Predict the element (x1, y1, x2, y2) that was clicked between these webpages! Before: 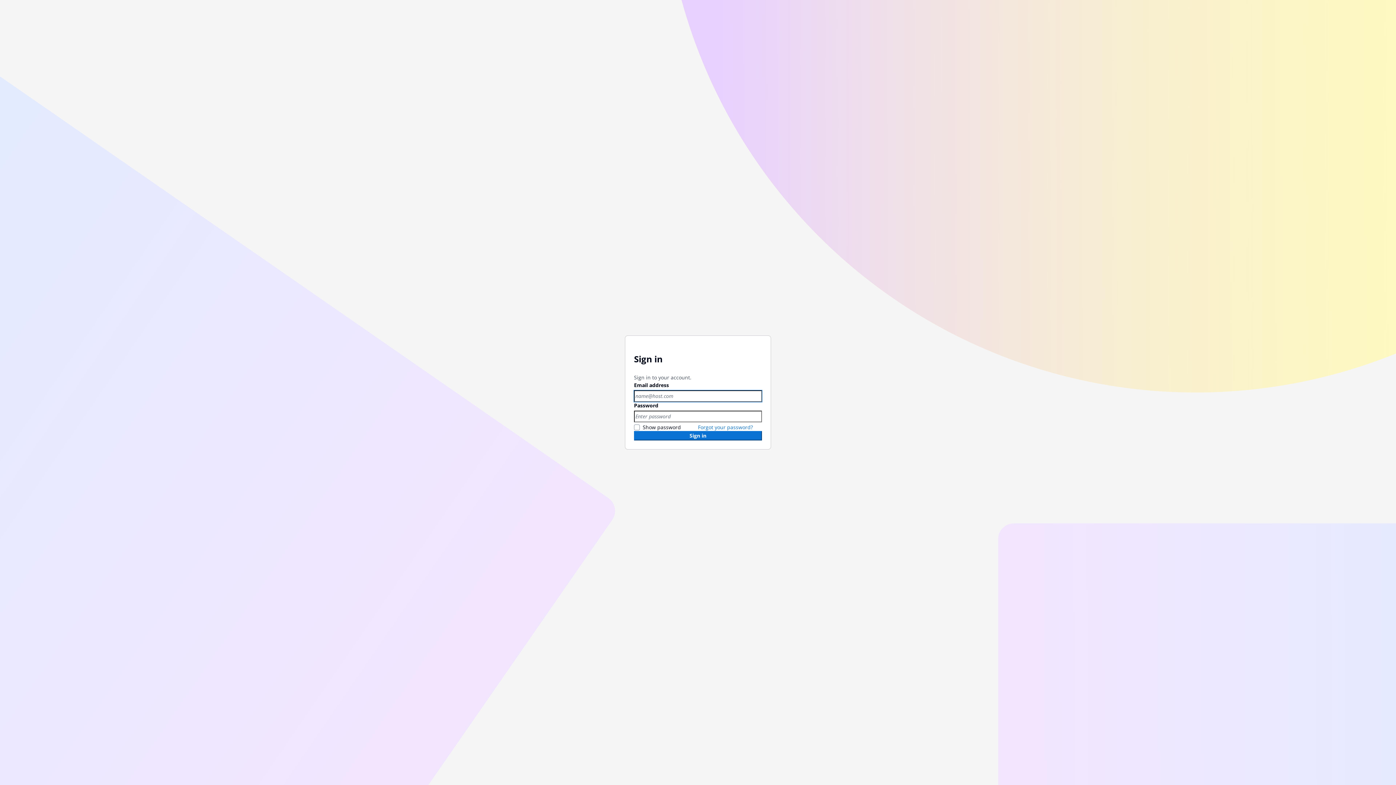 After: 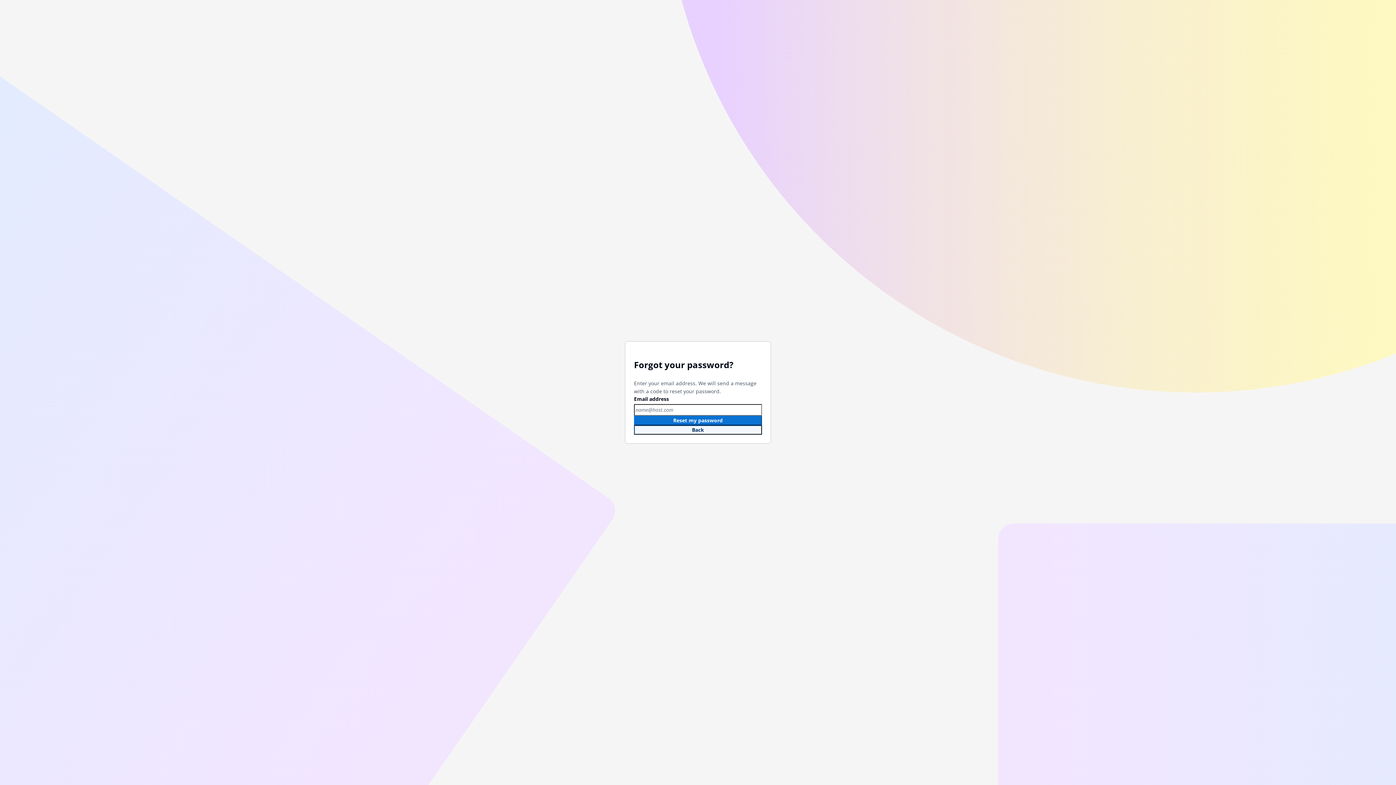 Action: bbox: (698, 423, 753, 430) label: Forgot your password?